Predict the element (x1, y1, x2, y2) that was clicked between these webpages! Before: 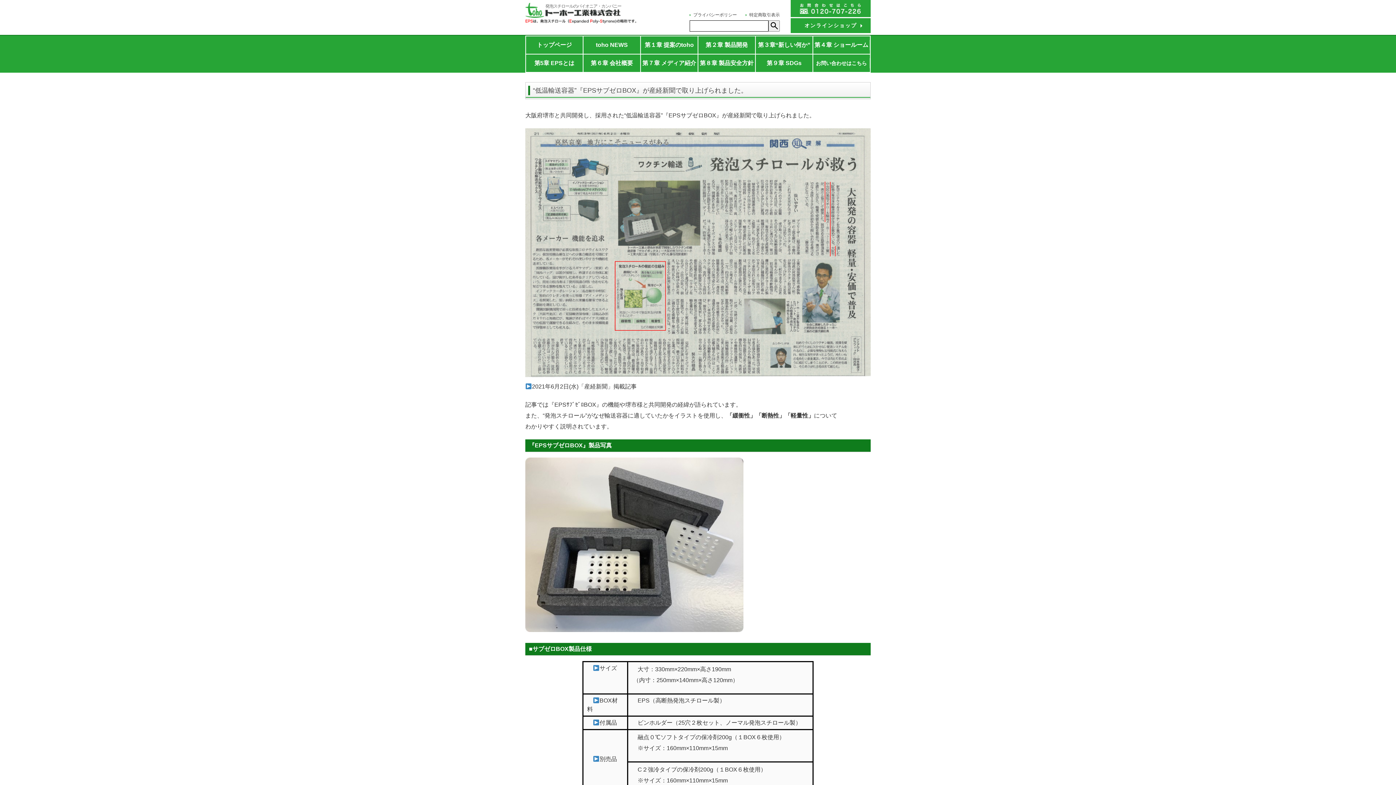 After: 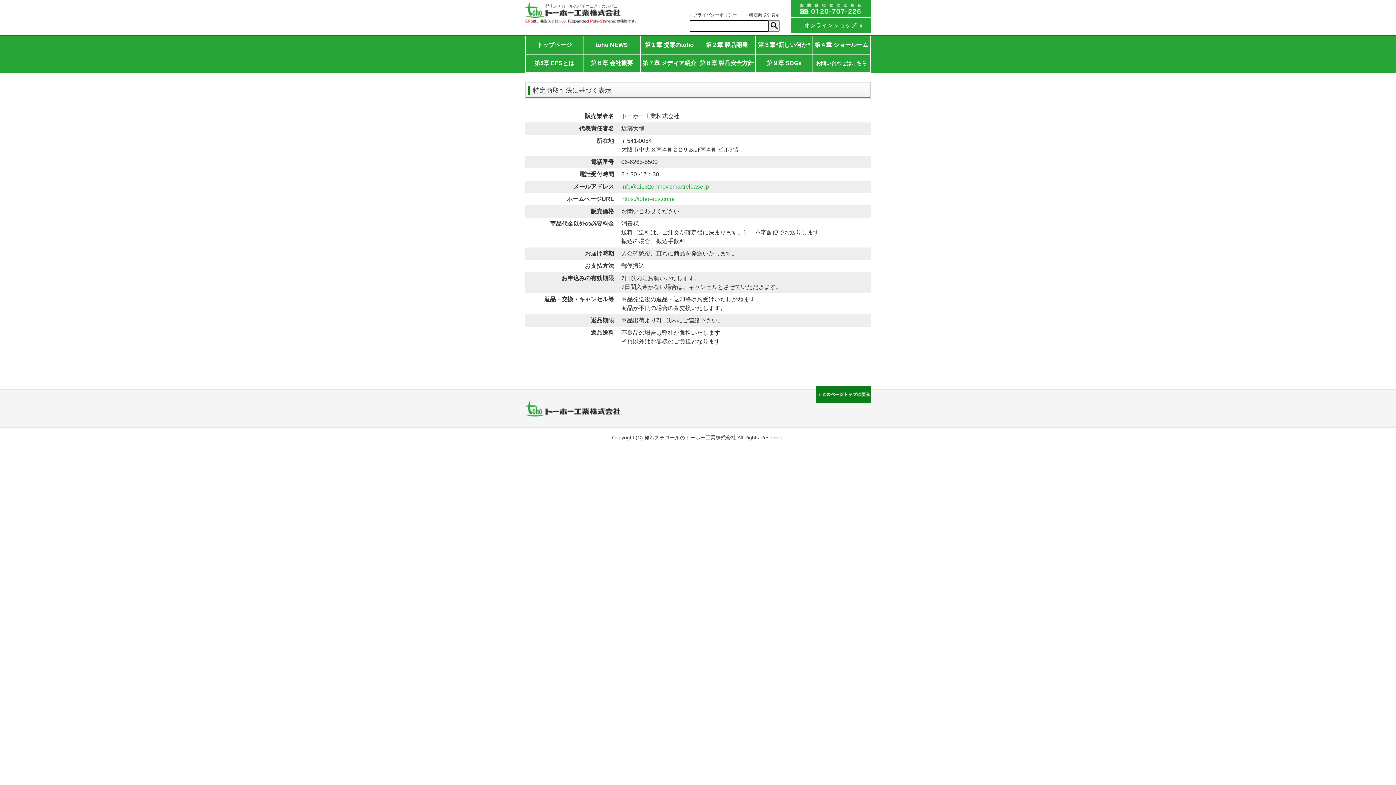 Action: label: 特定商取引表示 bbox: (749, 12, 780, 17)